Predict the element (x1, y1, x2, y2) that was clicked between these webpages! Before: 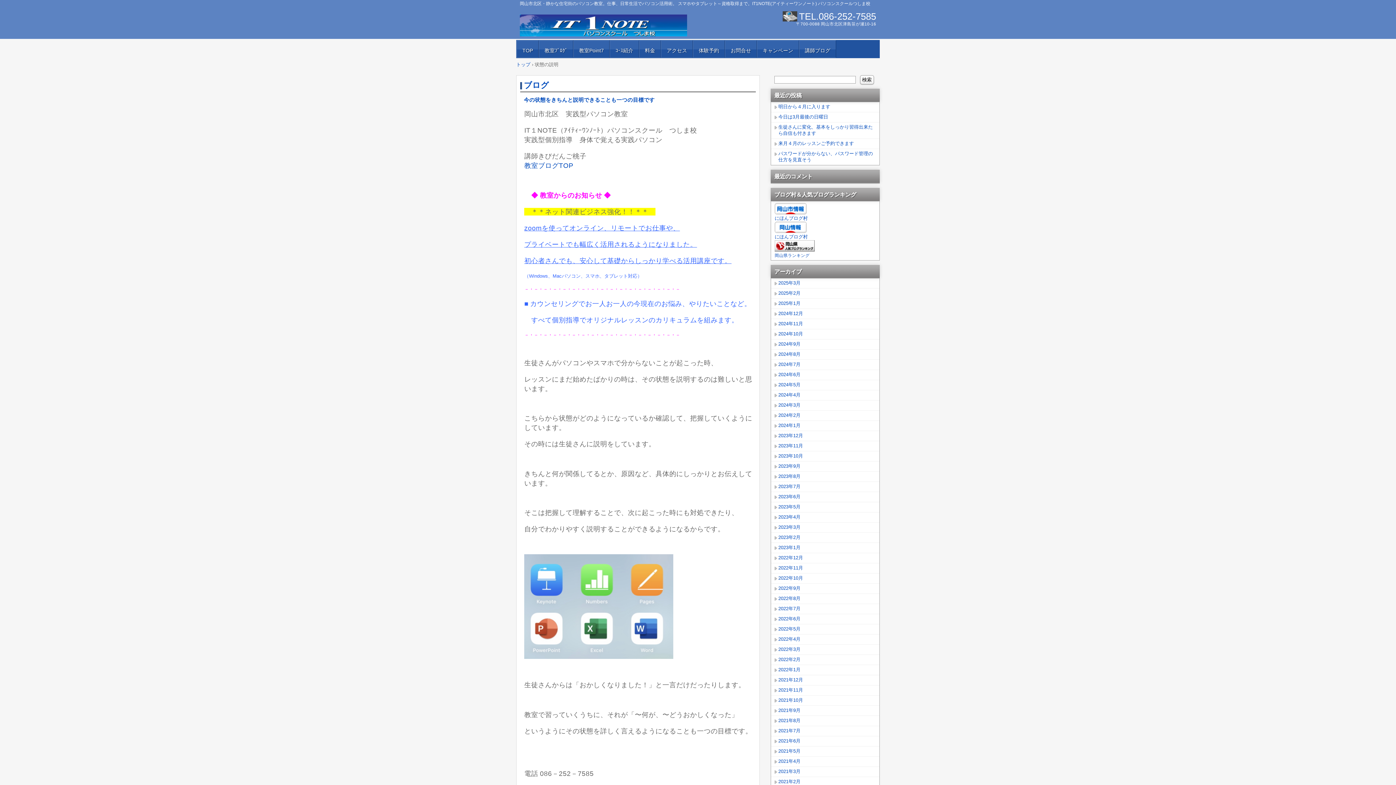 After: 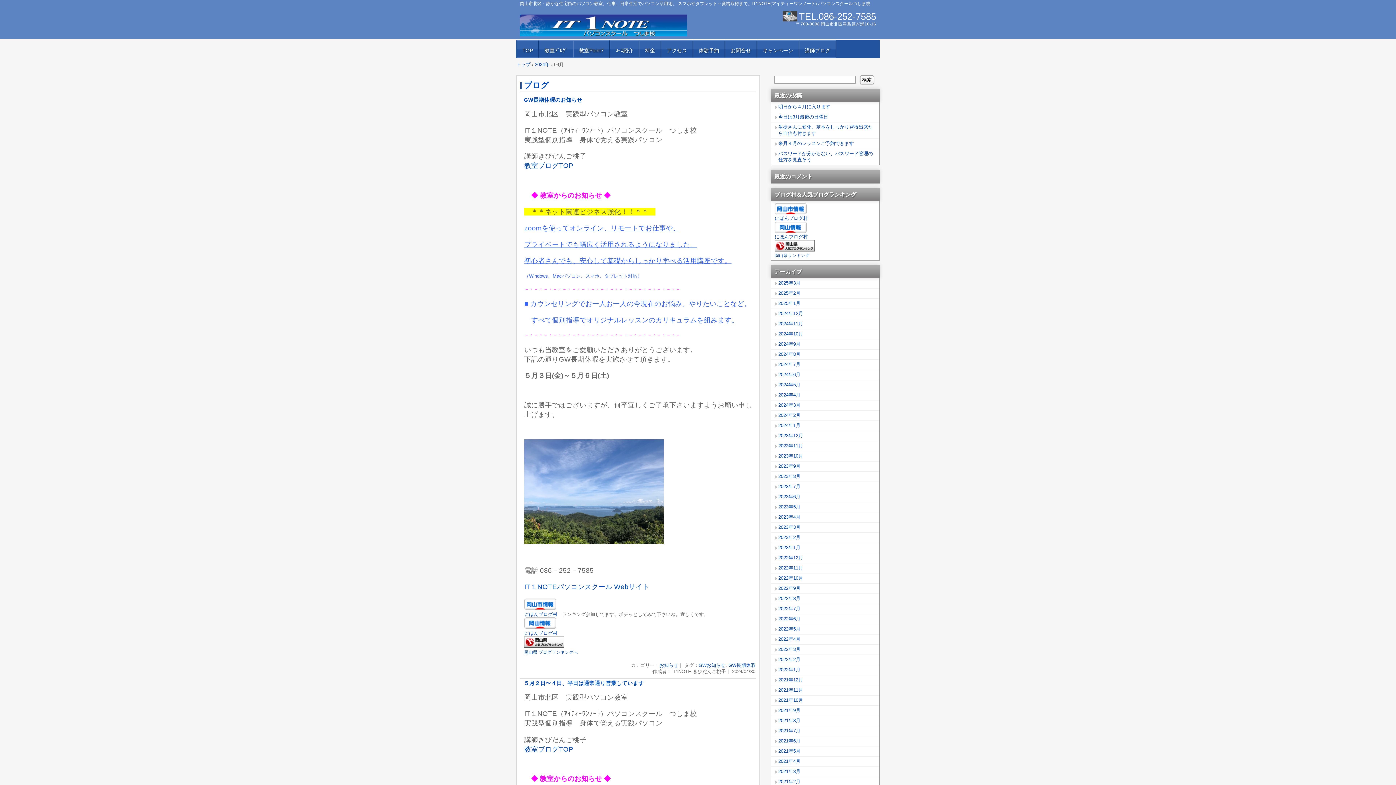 Action: label: 2024年4月 bbox: (778, 392, 876, 398)